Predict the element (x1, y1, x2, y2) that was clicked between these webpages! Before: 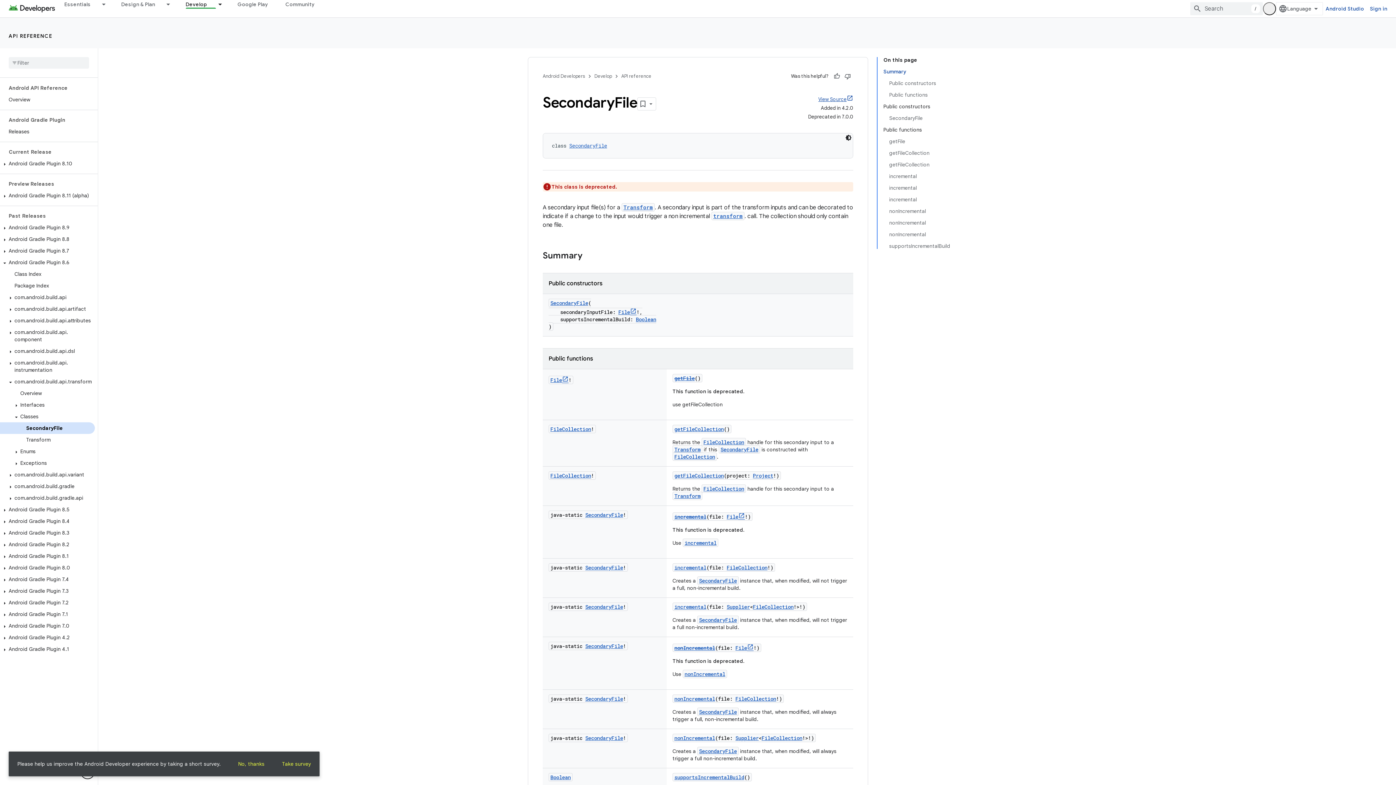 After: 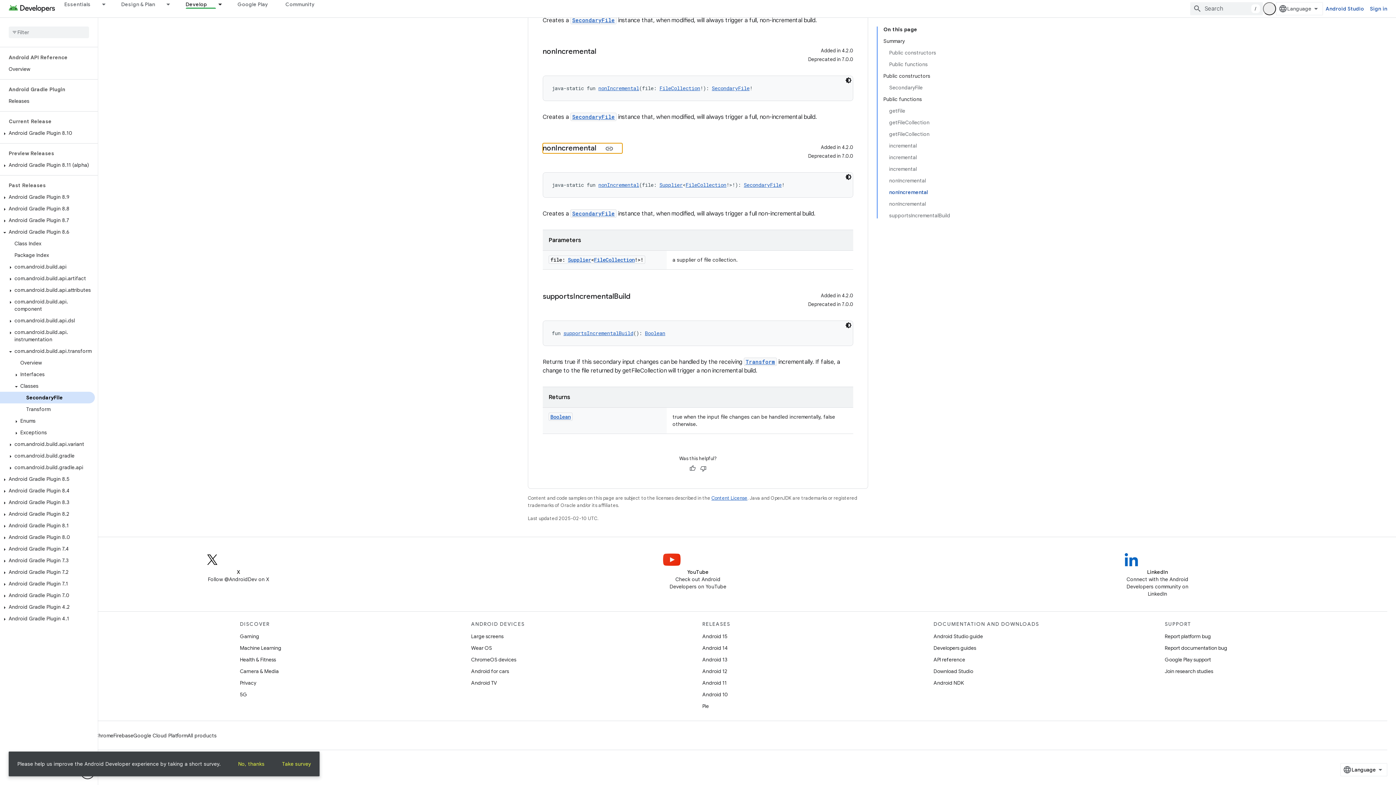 Action: bbox: (889, 228, 950, 240) label: nonIncremental